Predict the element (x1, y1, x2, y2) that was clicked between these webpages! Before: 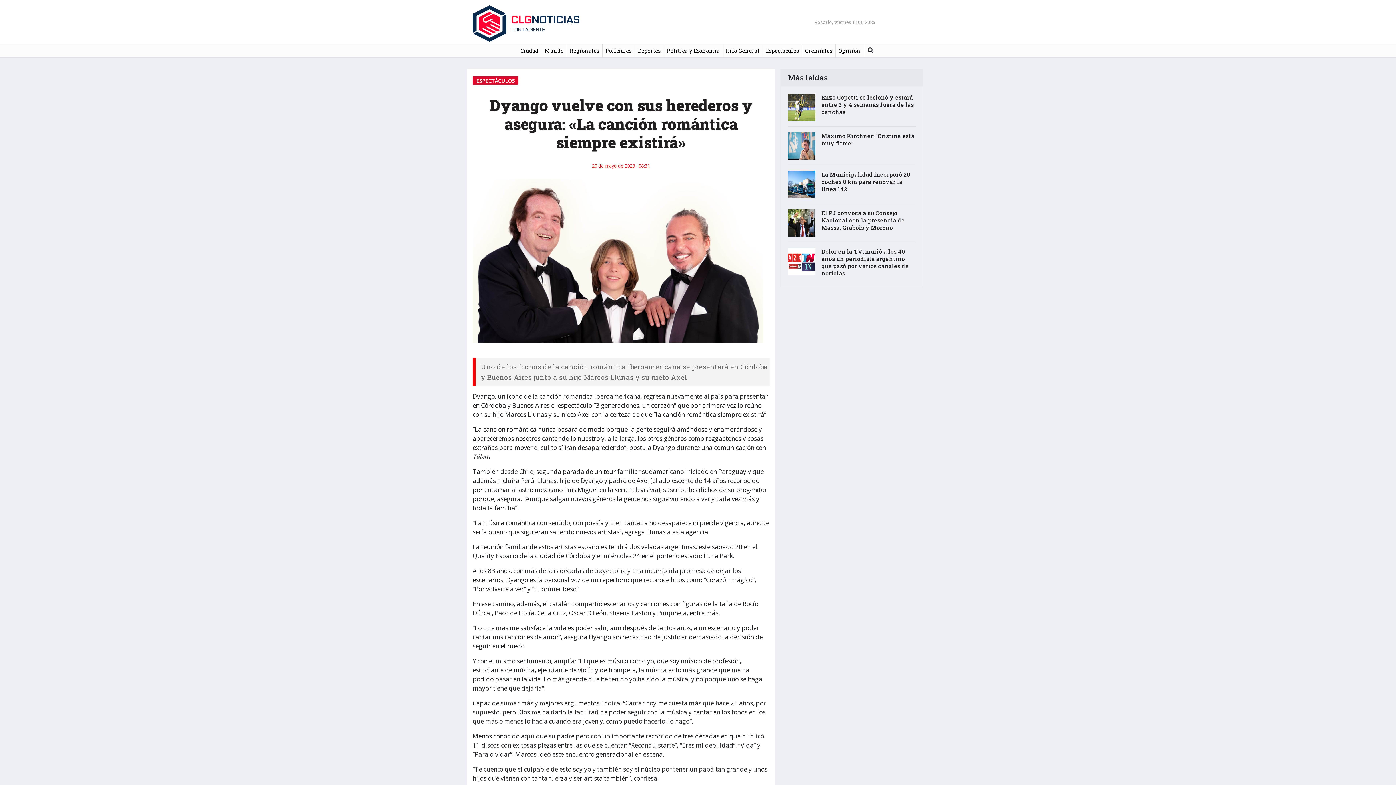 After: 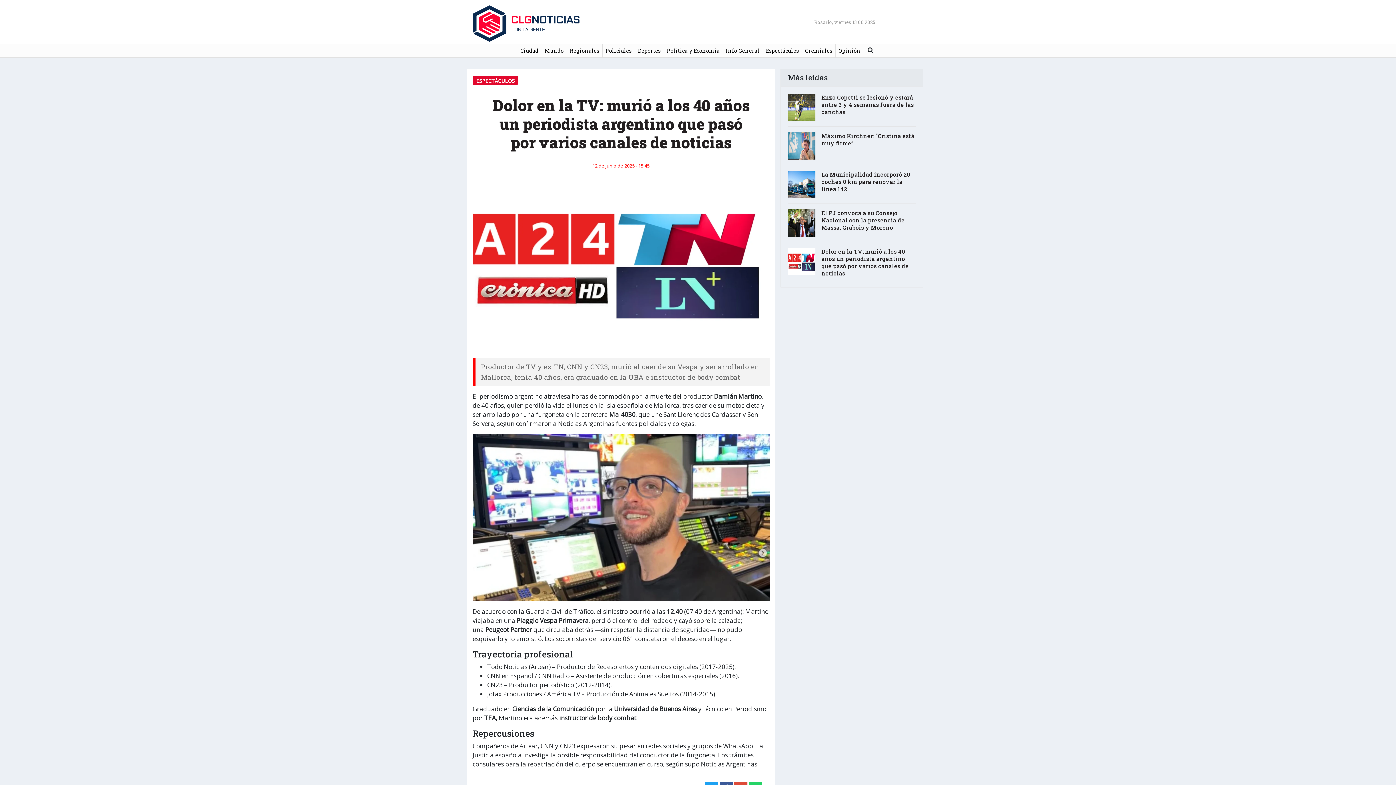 Action: label: Dolor en la TV: murió a los 40 años un periodista argentino que pasó por varios canales de noticias bbox: (788, 247, 915, 277)